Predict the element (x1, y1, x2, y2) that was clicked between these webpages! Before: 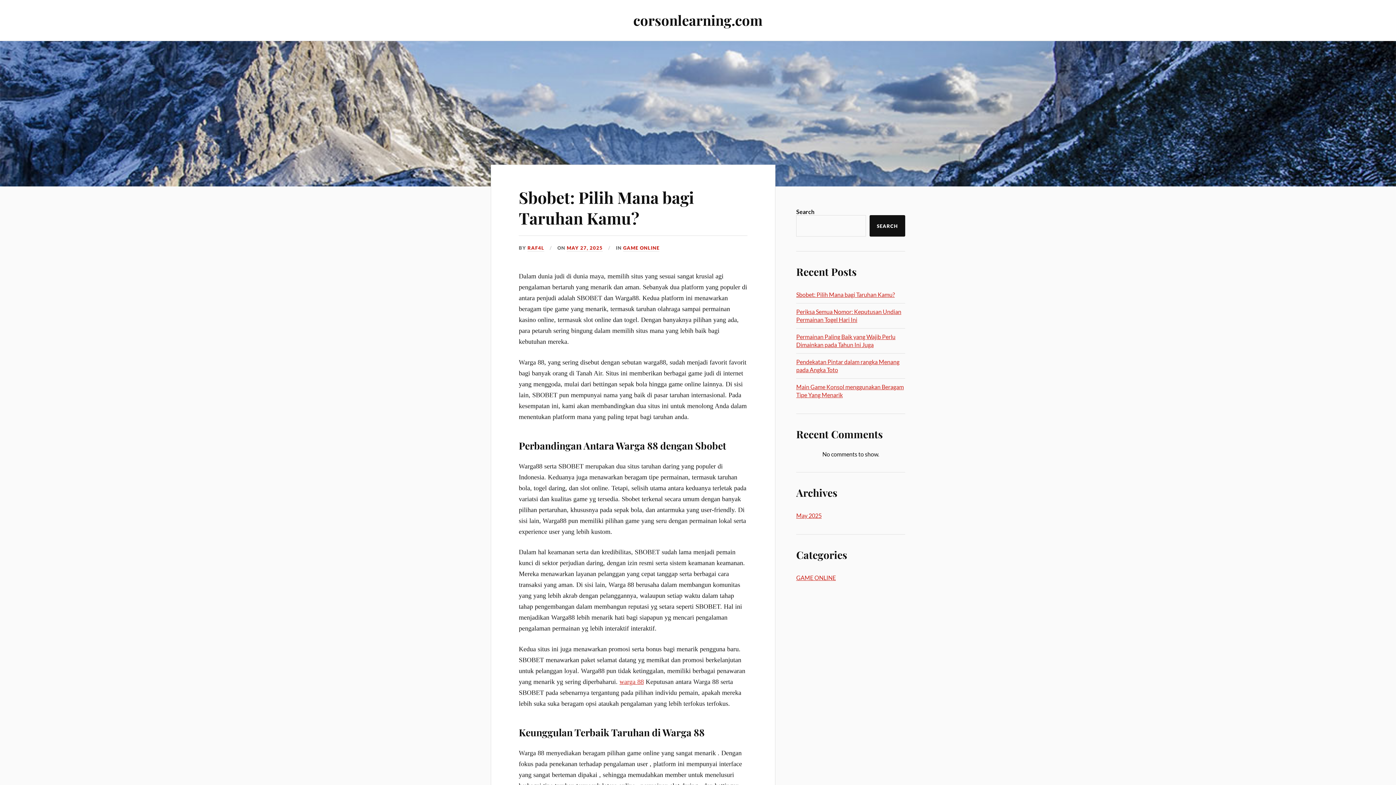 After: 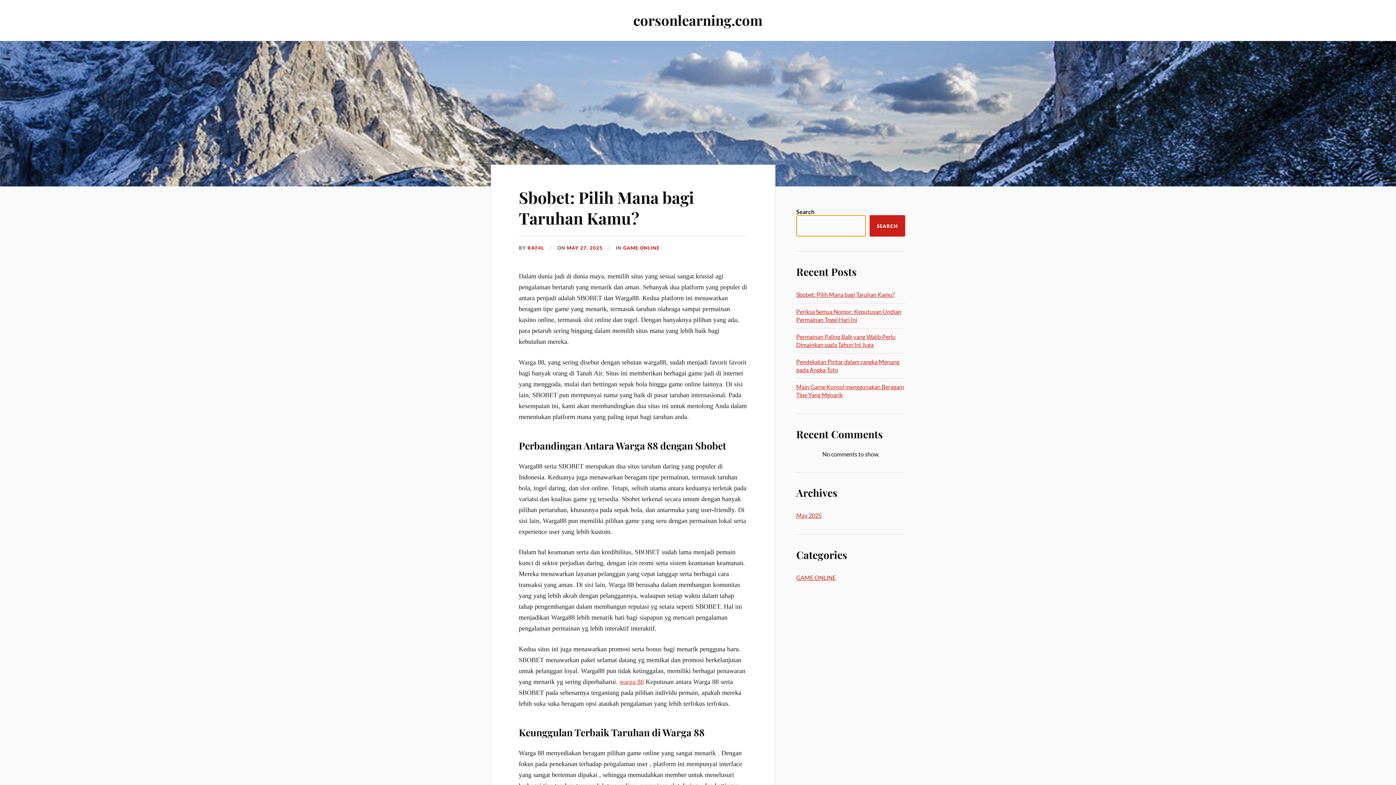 Action: label: Search bbox: (869, 215, 905, 236)